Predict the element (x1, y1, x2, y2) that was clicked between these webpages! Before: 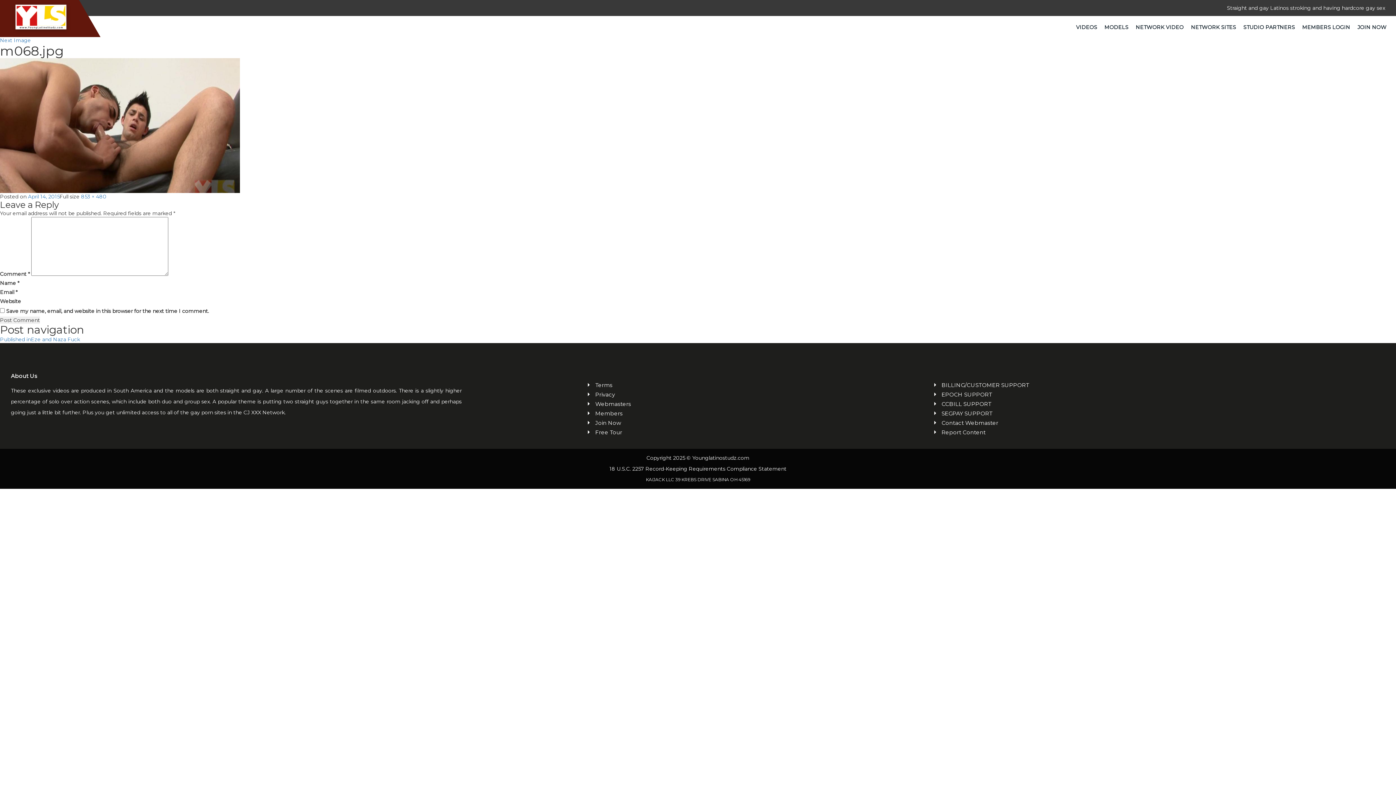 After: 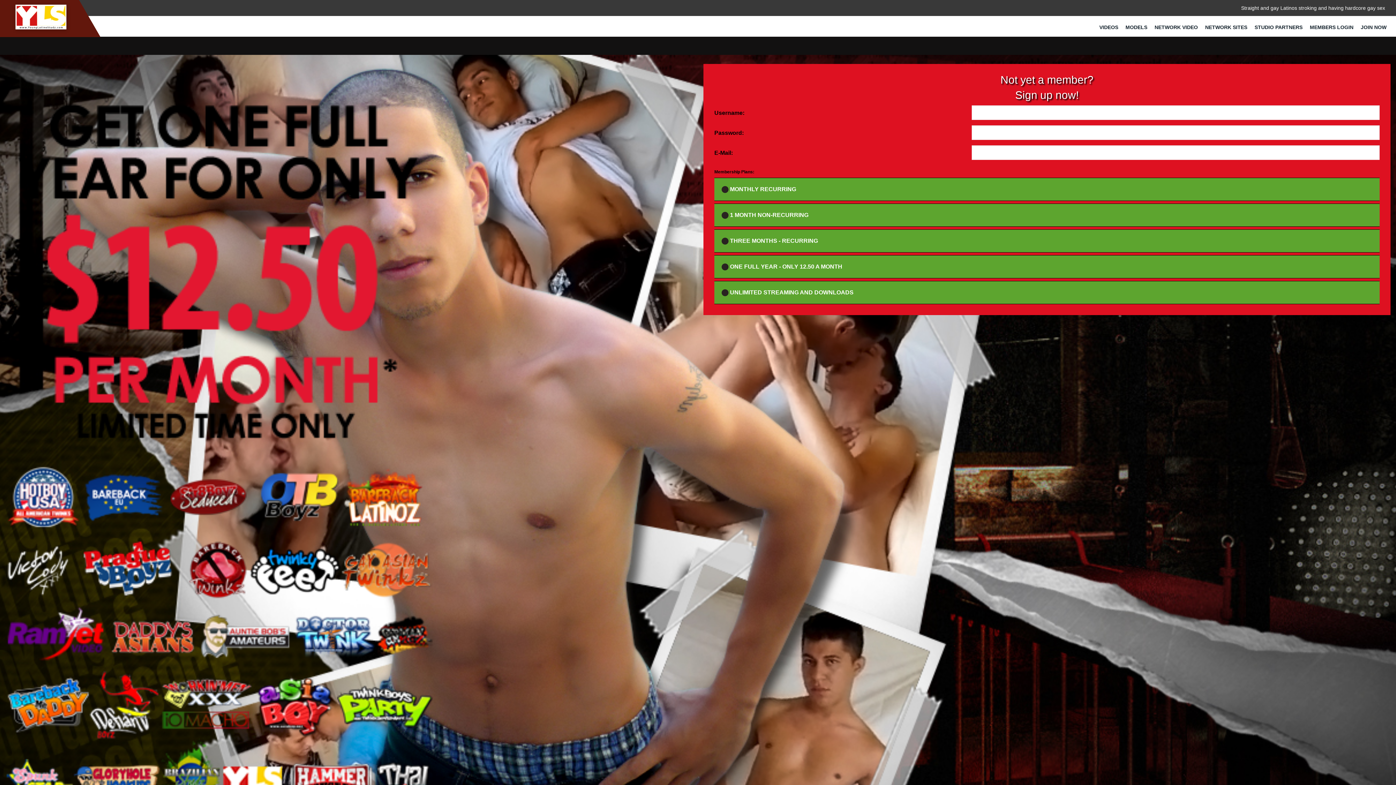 Action: label: JOIN NOW bbox: (1352, 18, 1392, 36)